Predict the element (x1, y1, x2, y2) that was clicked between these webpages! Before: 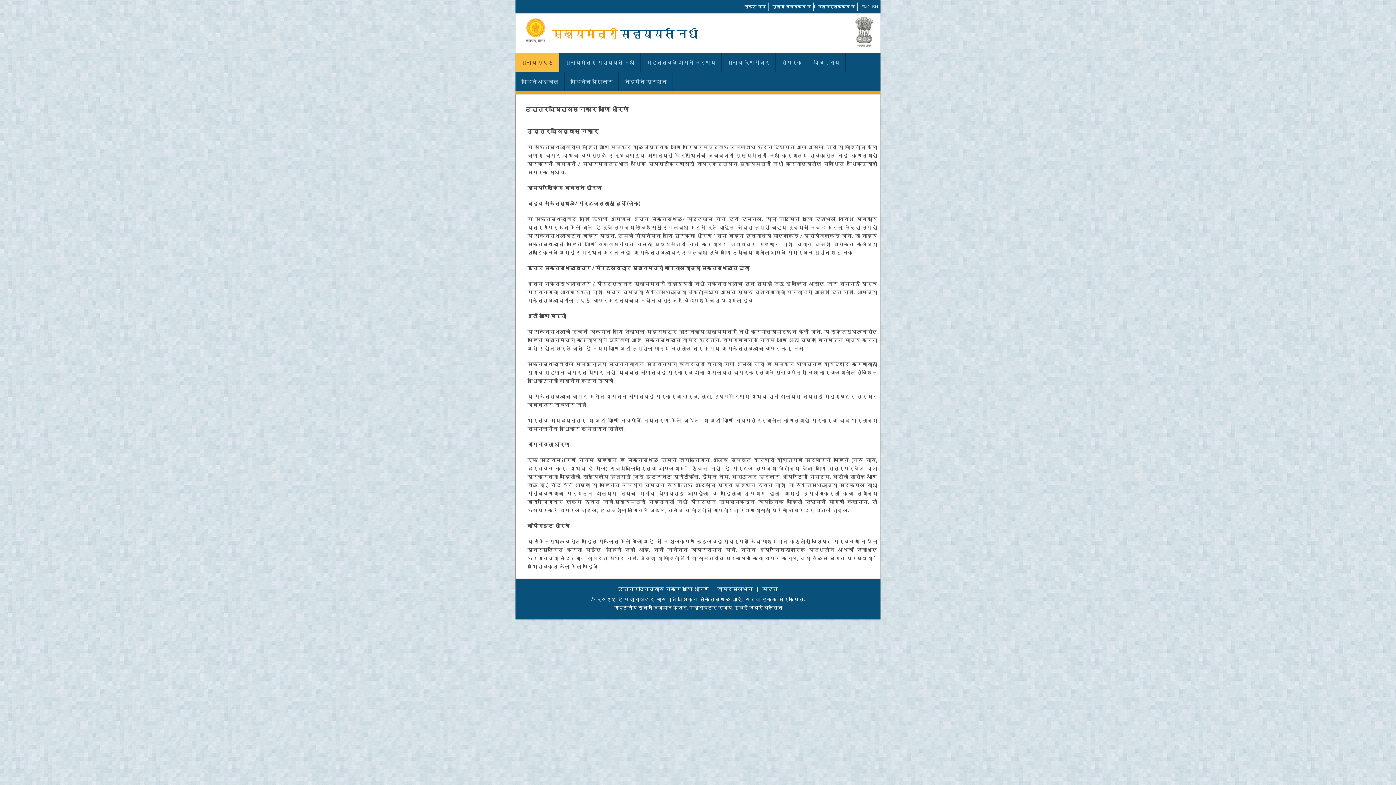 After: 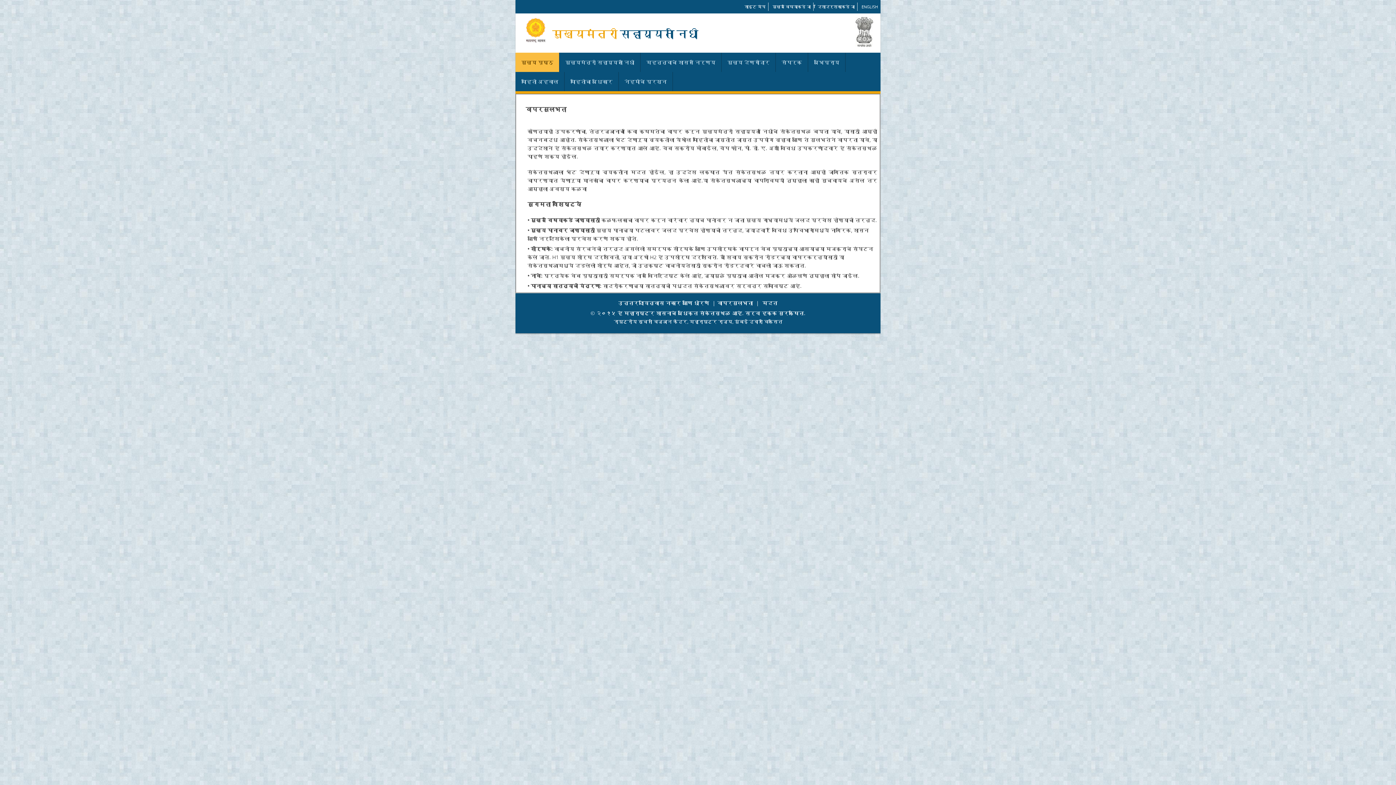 Action: bbox: (715, 584, 754, 593) label: वापरसुलभता